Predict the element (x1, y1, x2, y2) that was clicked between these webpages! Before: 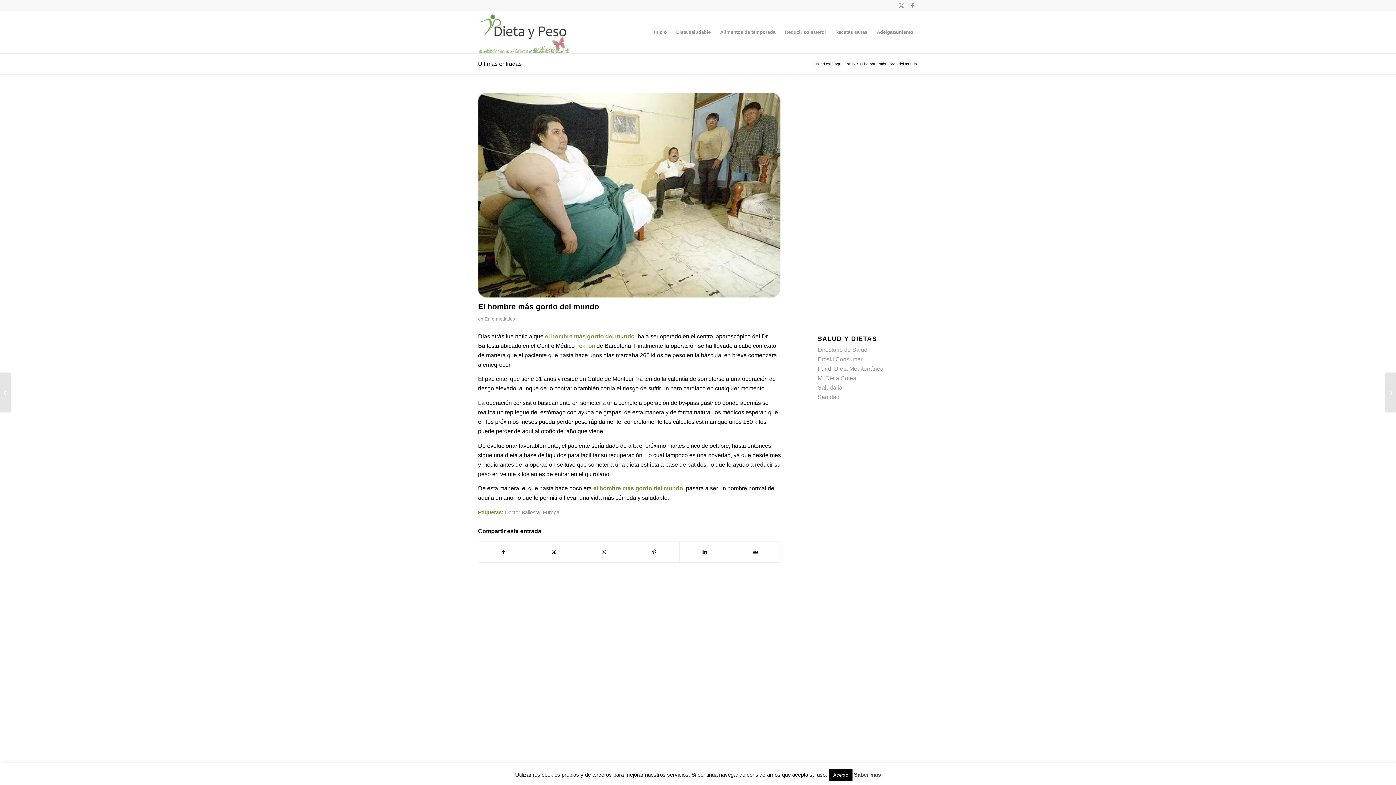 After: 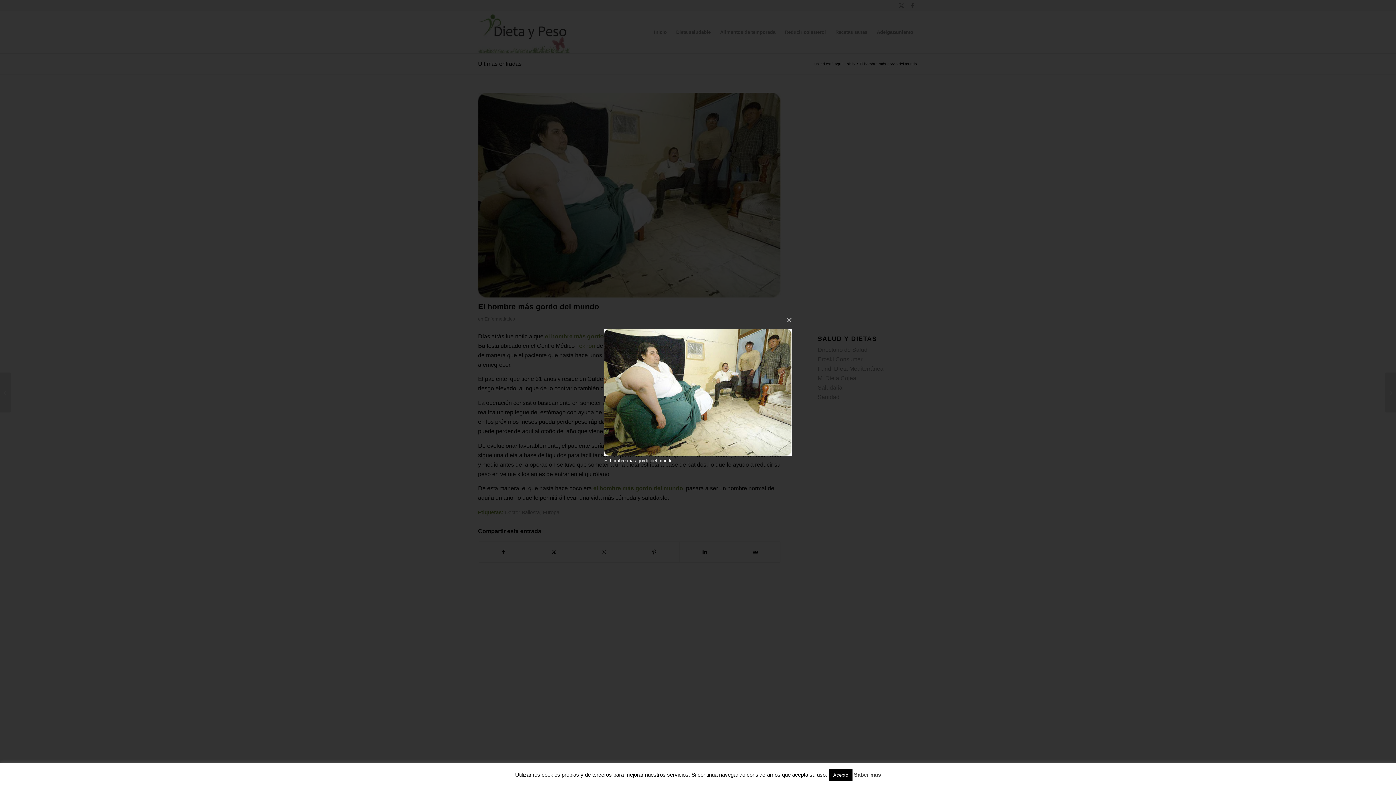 Action: bbox: (478, 92, 781, 298)